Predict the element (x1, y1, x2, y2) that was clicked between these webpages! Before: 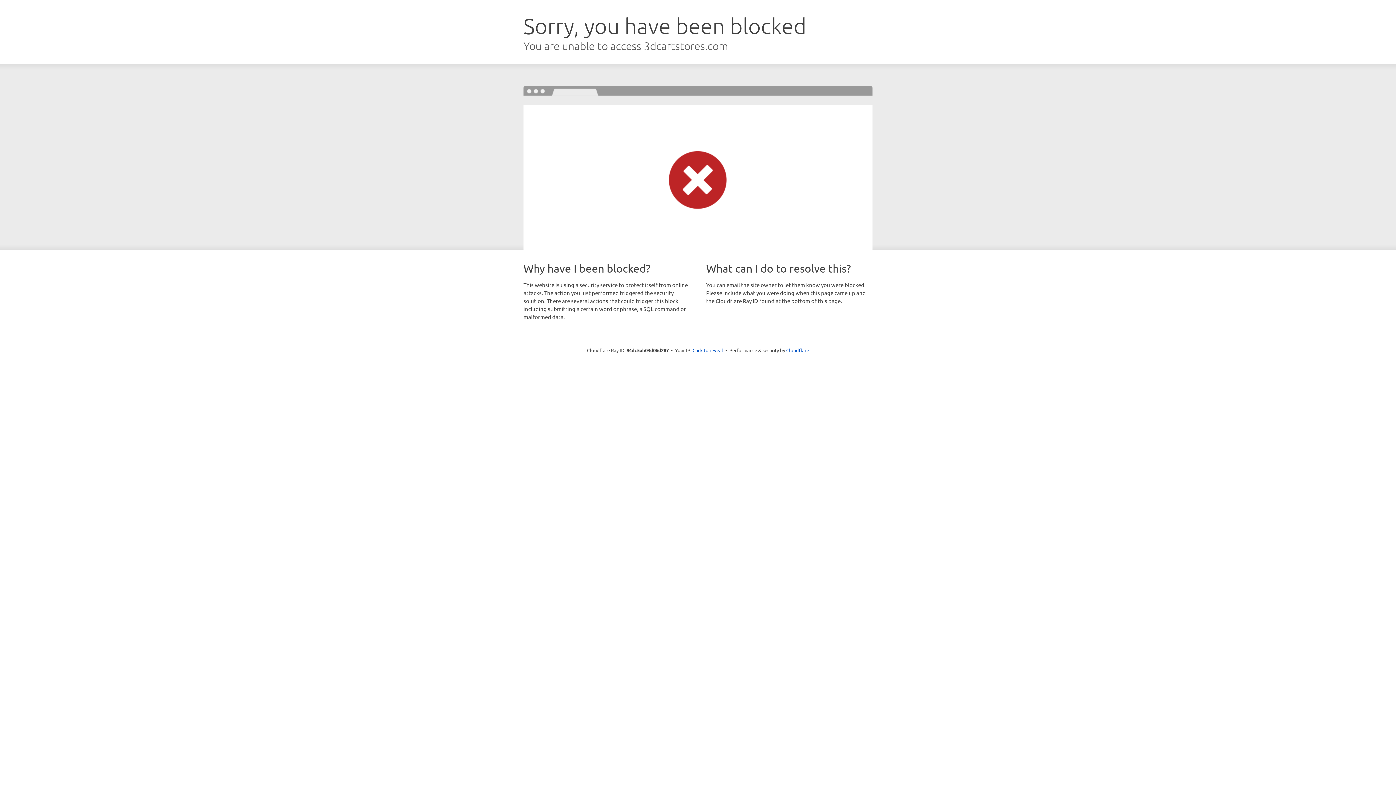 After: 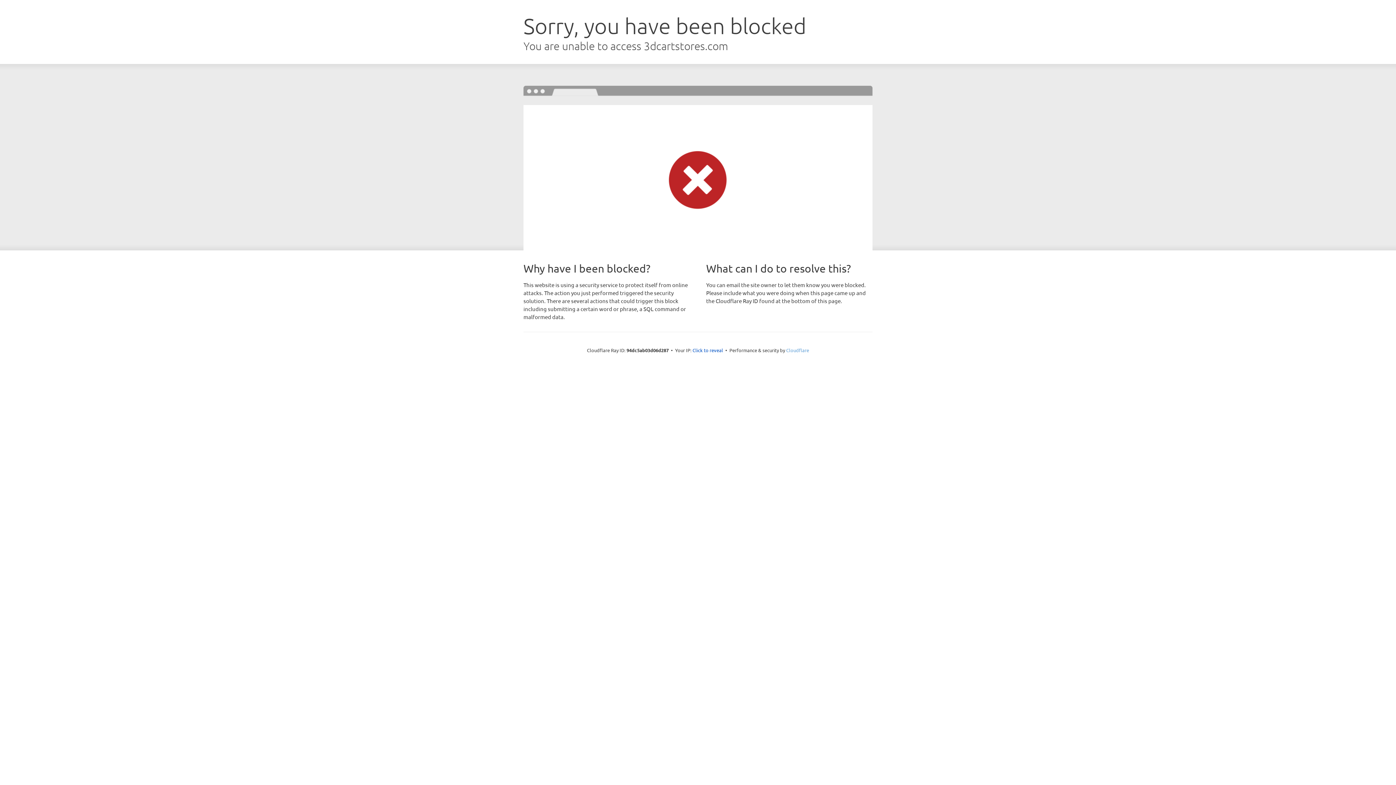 Action: bbox: (786, 347, 809, 353) label: Cloudflare